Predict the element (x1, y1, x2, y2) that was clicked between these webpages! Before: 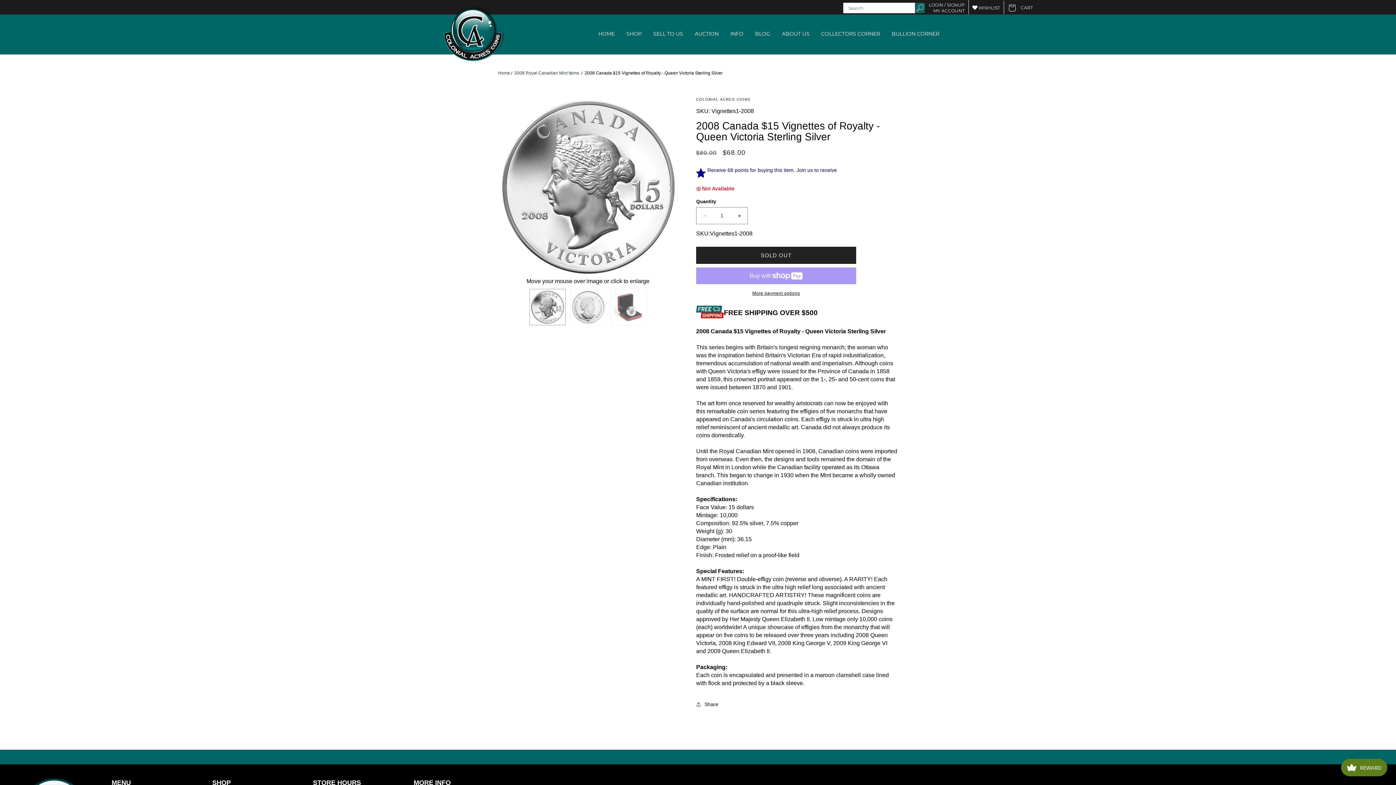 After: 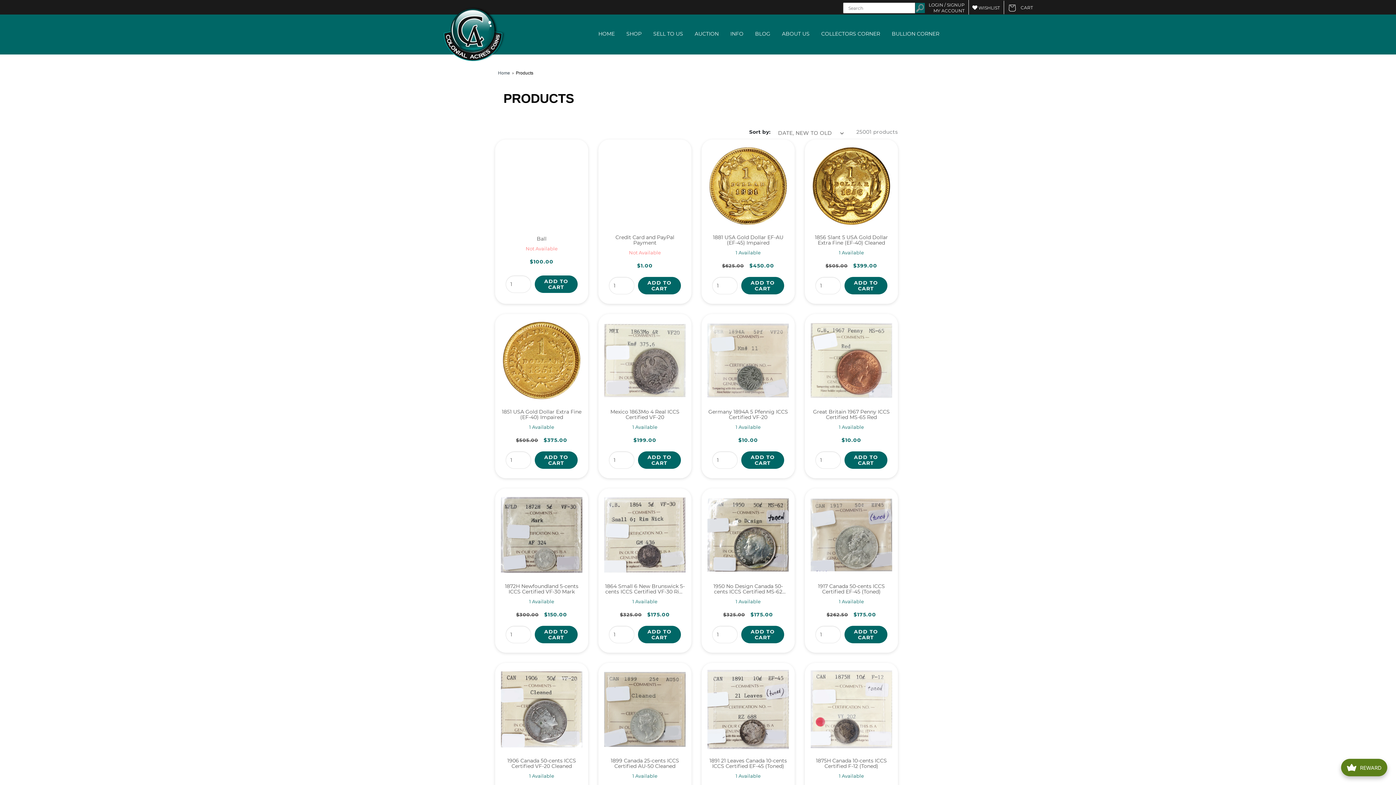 Action: bbox: (620, 25, 647, 42) label: SHOP